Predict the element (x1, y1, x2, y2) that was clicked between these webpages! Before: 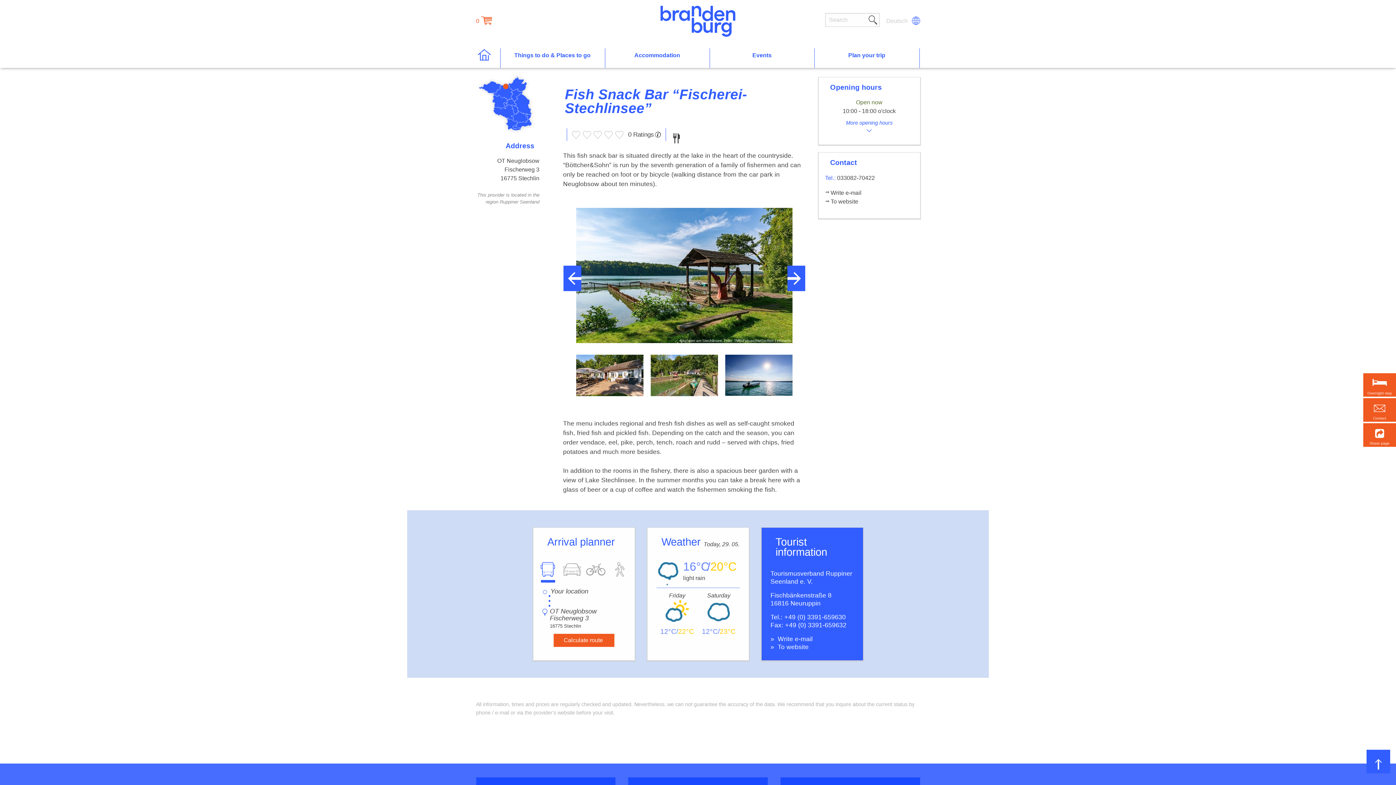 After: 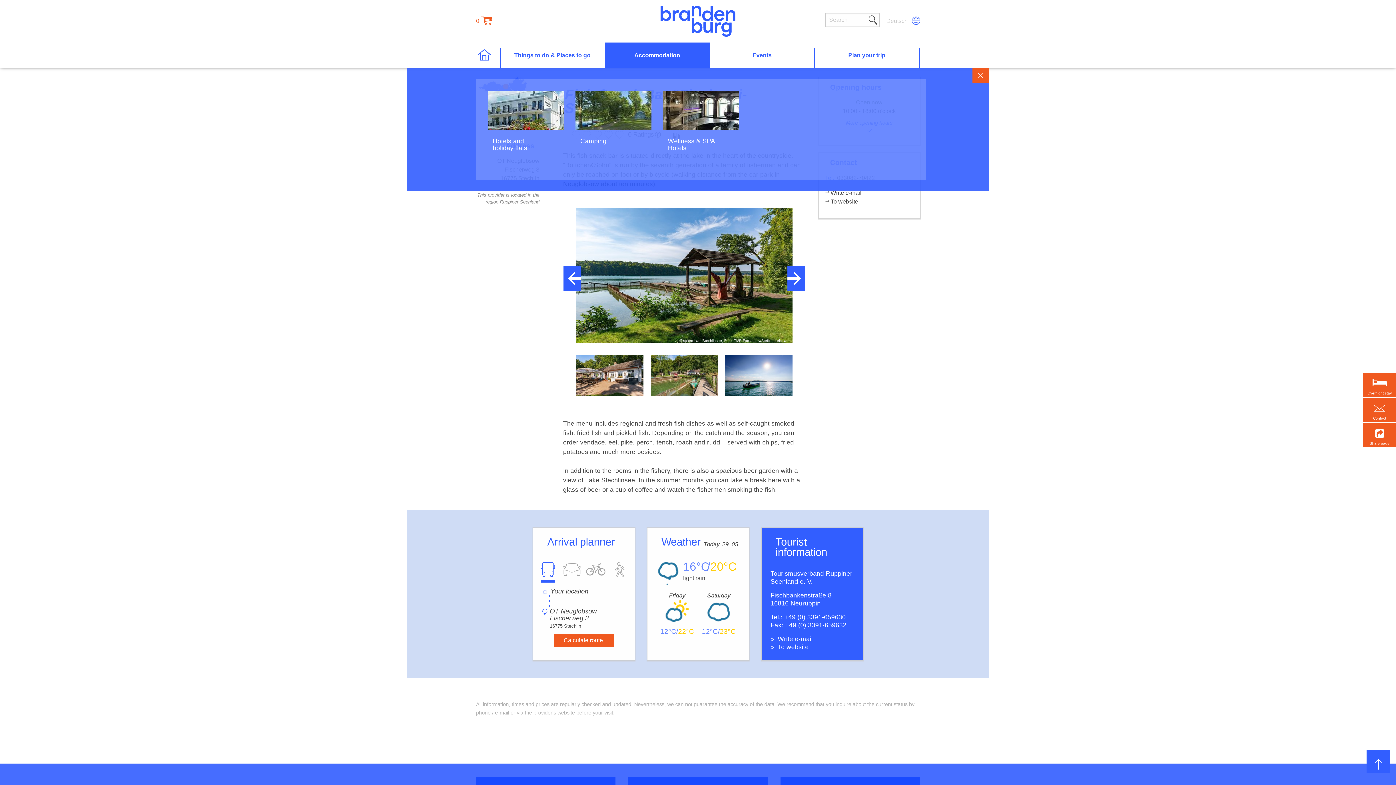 Action: bbox: (605, 51, 709, 64) label: Accommodation